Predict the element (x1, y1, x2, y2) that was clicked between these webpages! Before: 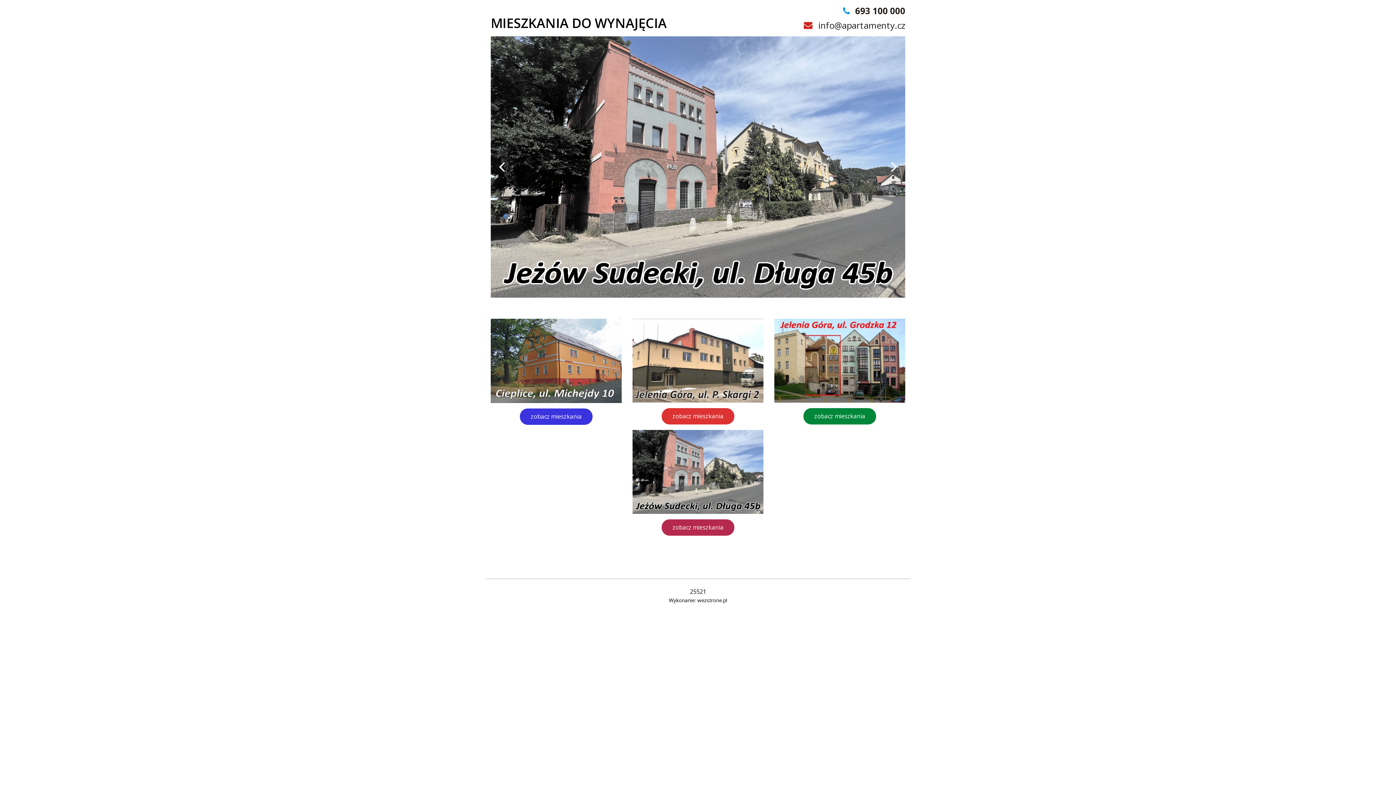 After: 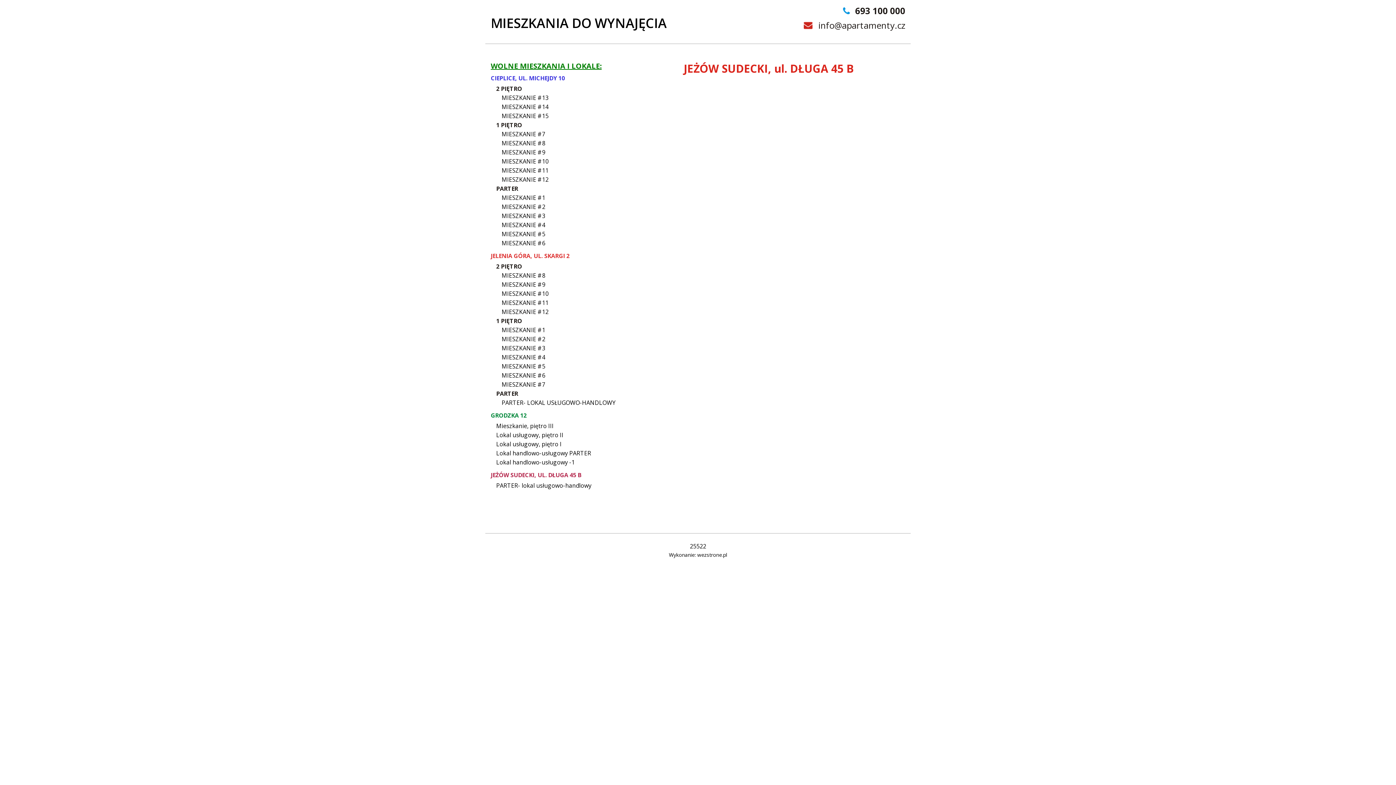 Action: bbox: (632, 467, 763, 475)